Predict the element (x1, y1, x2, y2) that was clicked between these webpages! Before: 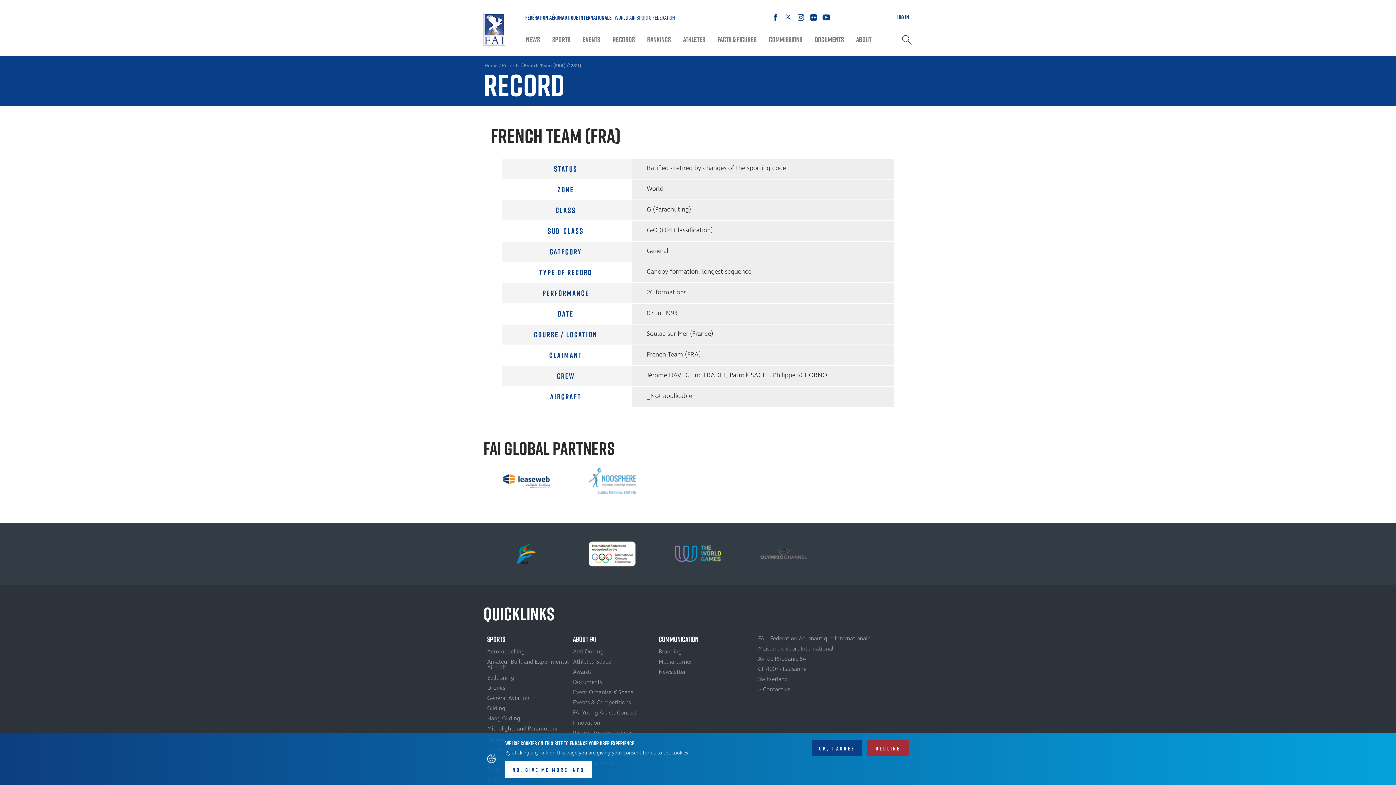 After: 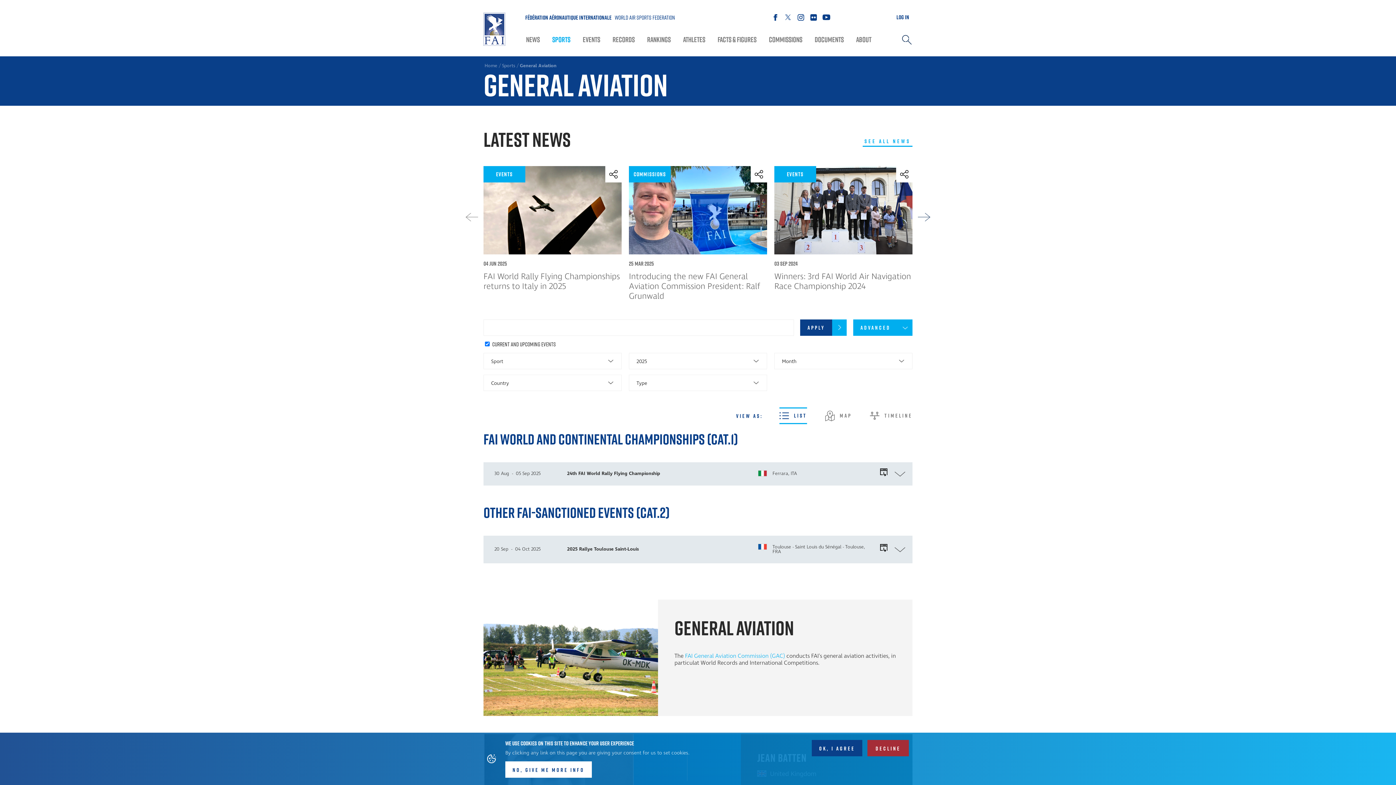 Action: label: General Aviation bbox: (483, 693, 569, 703)